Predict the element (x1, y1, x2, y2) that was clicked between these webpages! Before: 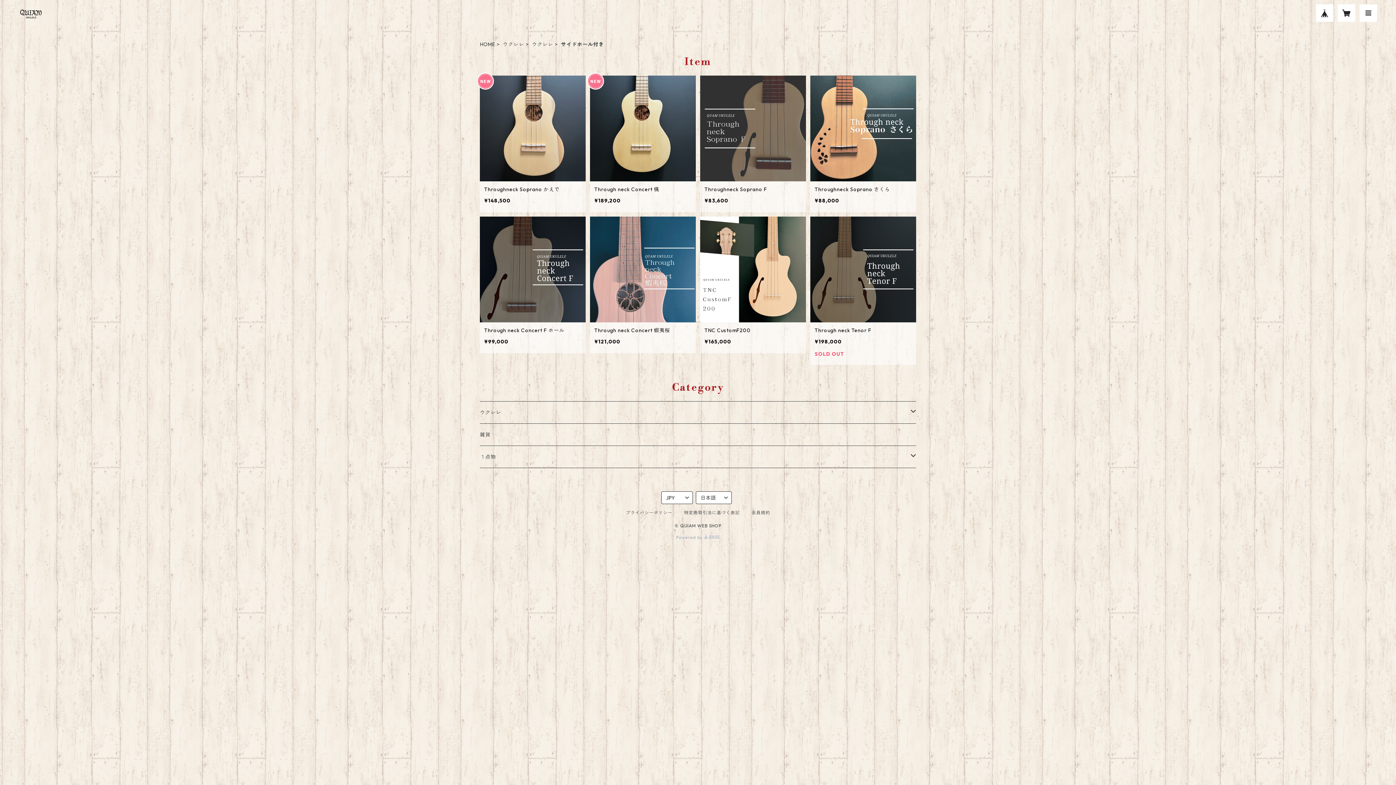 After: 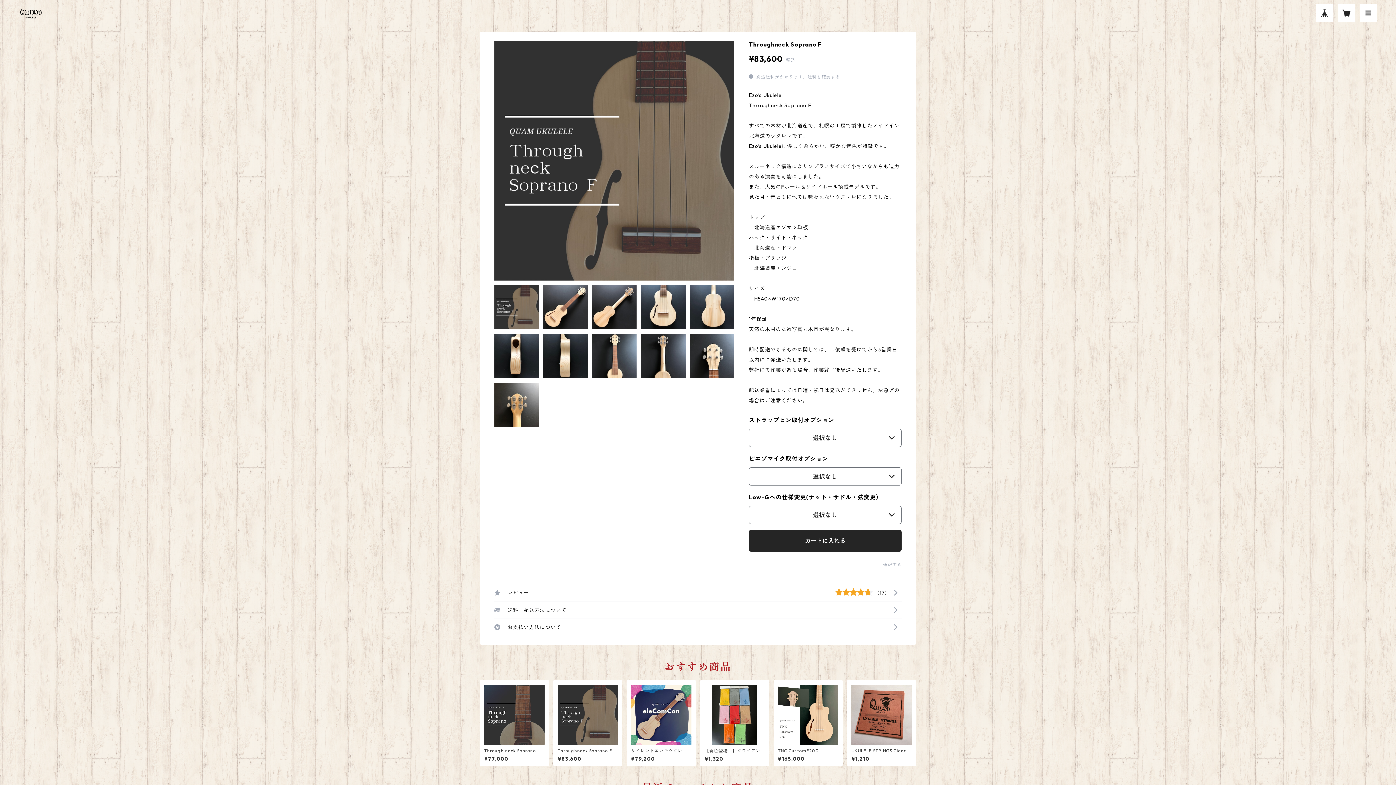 Action: label: Throughneck Soprano F

¥83,600 bbox: (700, 75, 806, 212)